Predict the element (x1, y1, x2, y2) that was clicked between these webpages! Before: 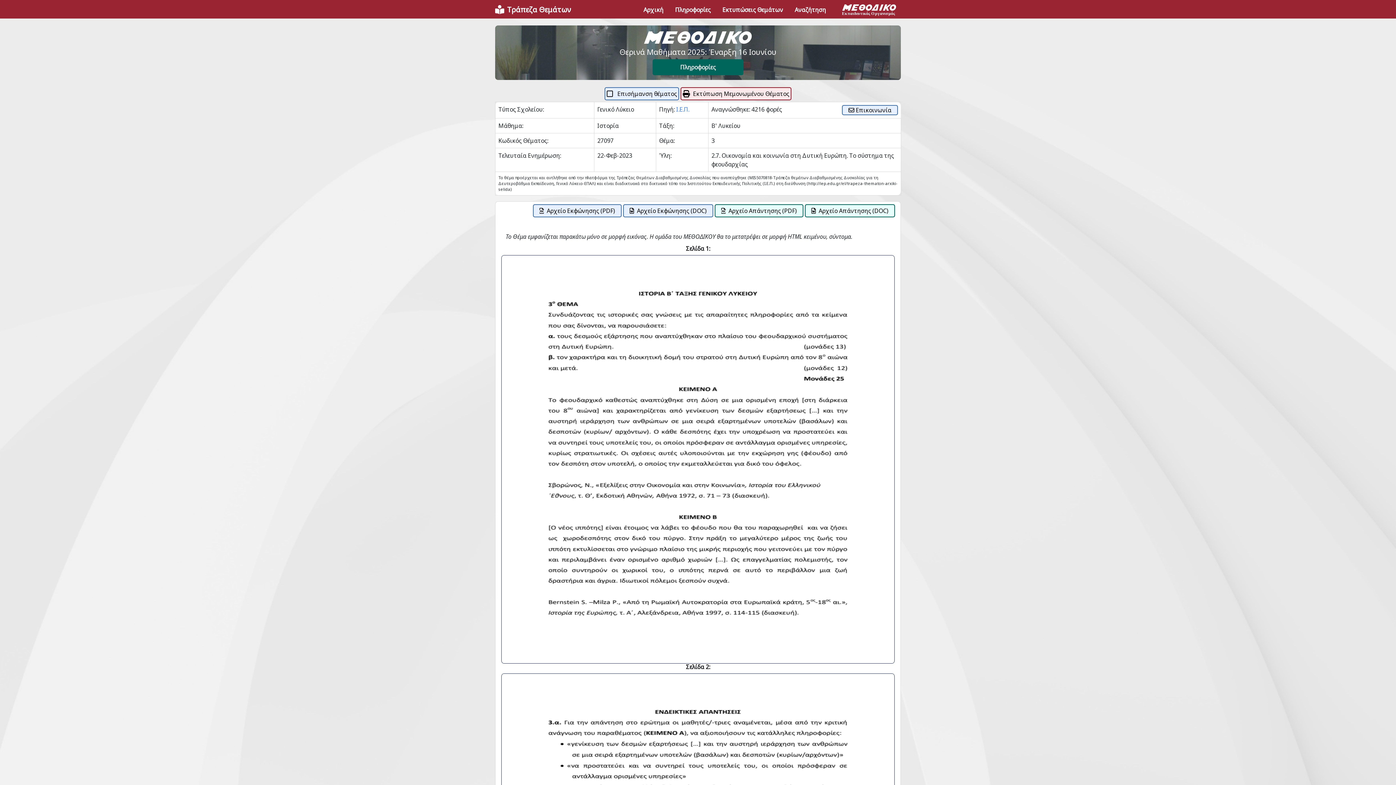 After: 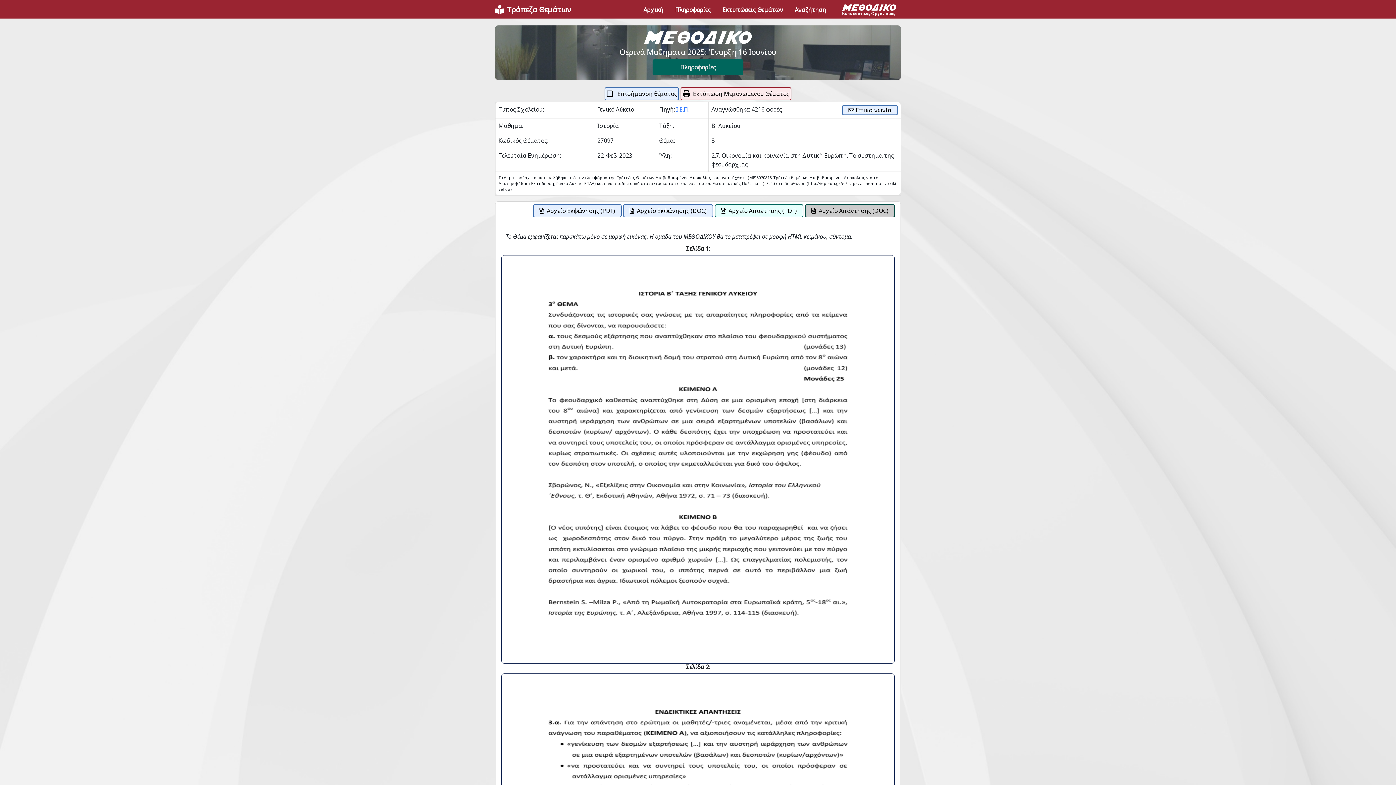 Action: bbox: (805, 204, 895, 217) label: Αρχείο Απάντησης (DOC)